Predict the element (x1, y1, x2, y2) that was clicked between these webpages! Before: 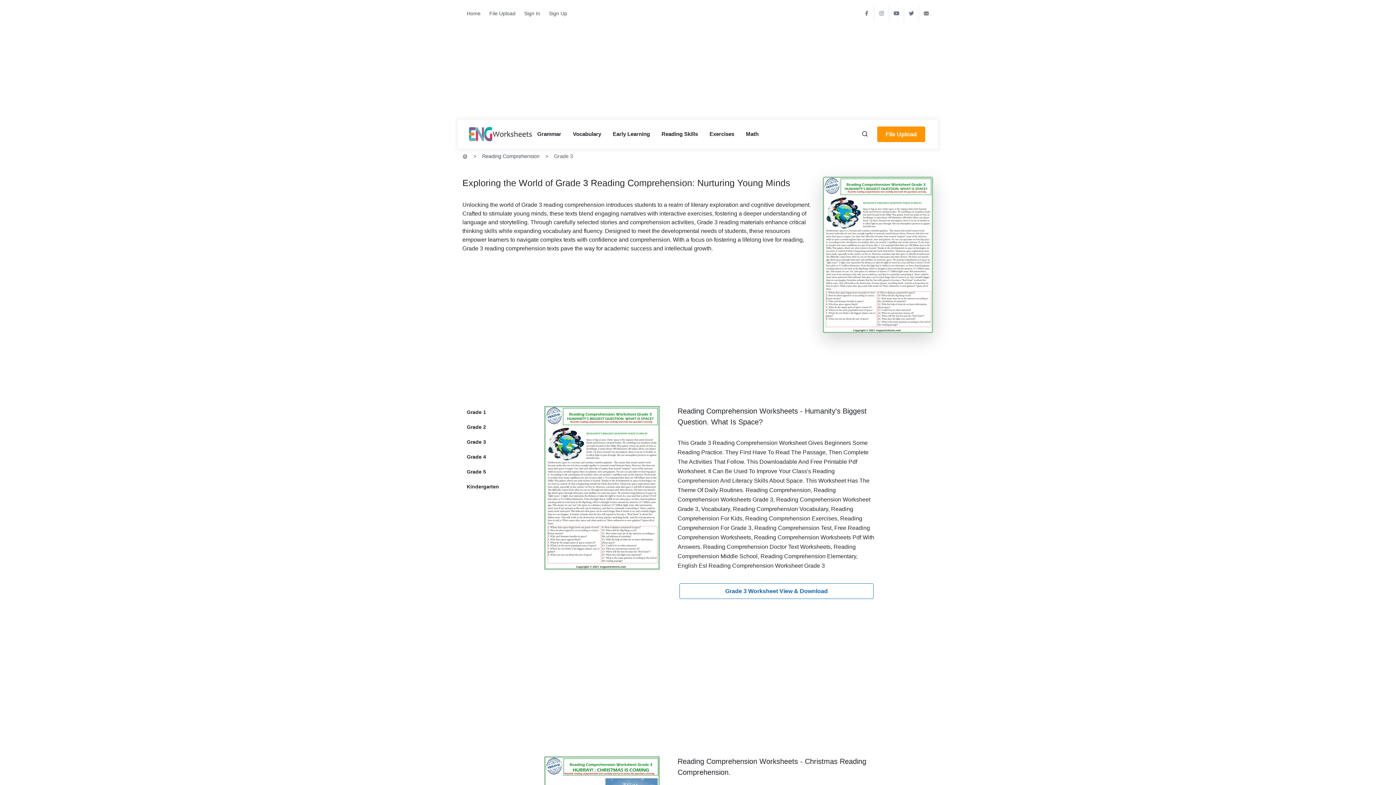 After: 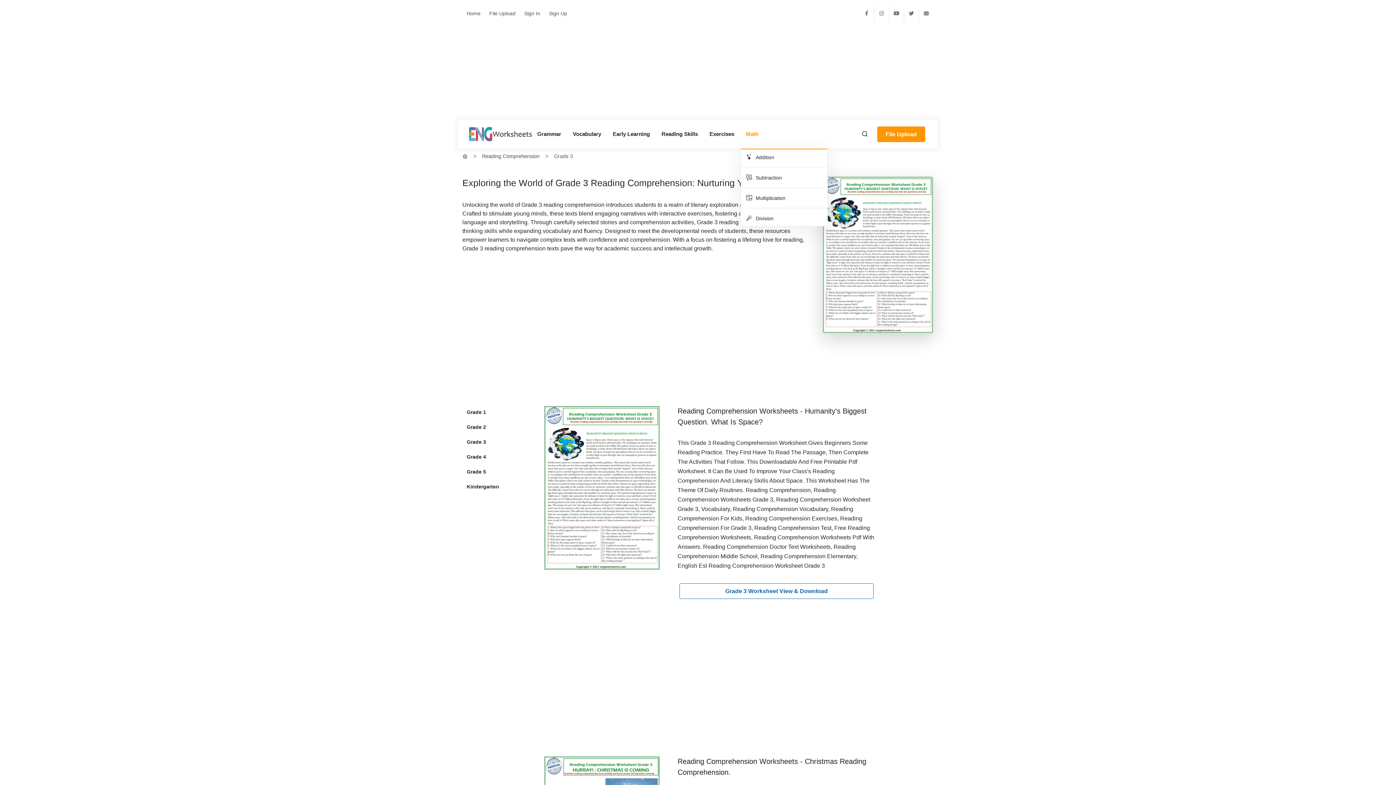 Action: bbox: (740, 119, 764, 148) label: Math